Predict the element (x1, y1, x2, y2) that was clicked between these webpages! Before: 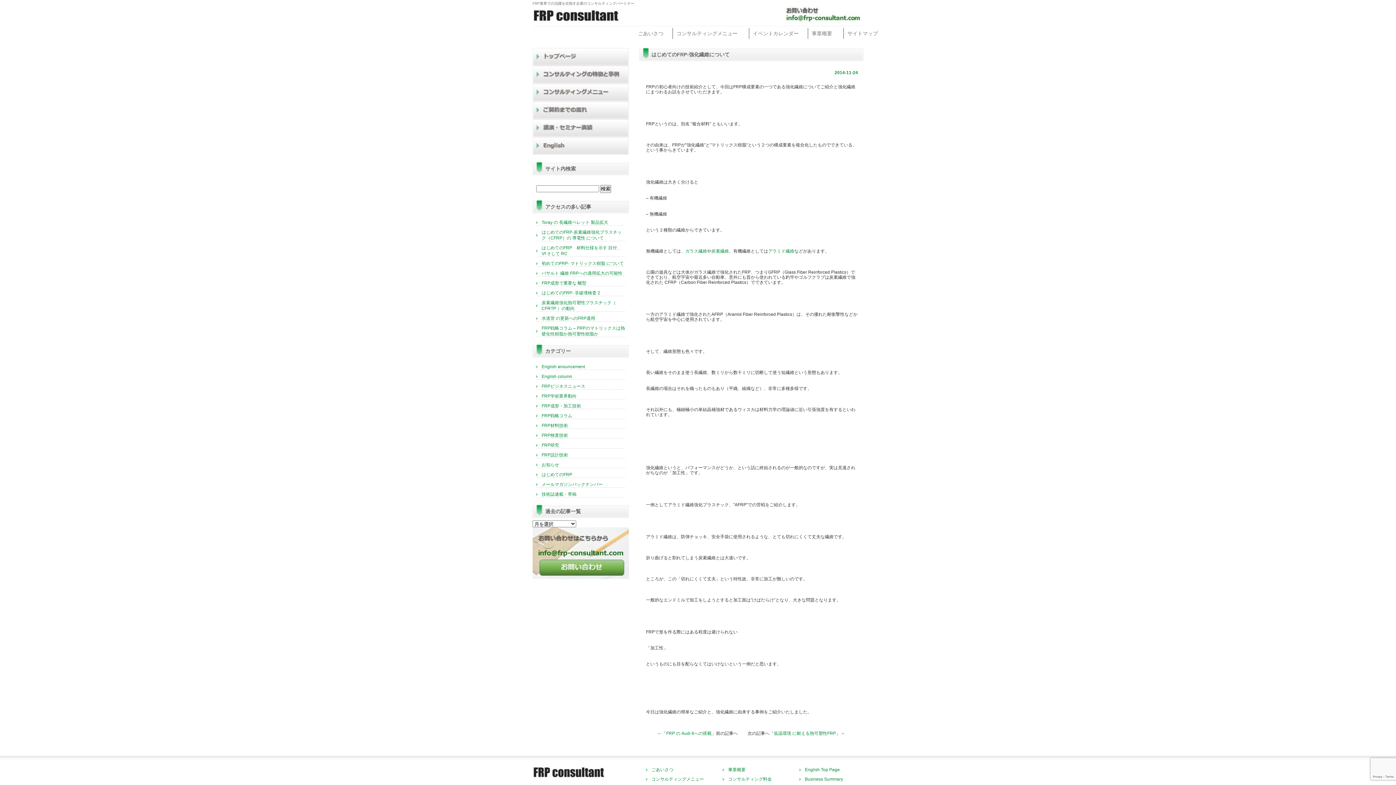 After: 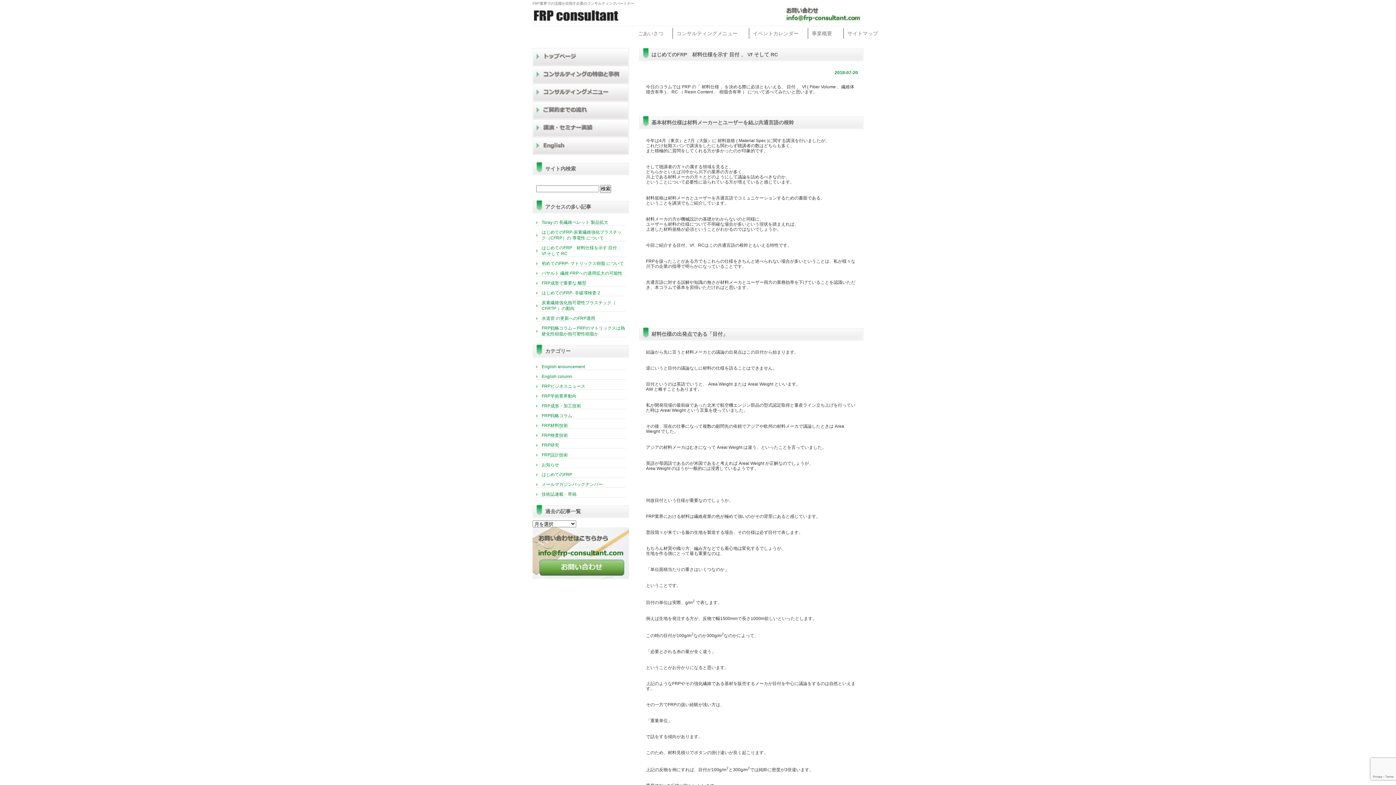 Action: label: はじめてのFRP　材料仕様を示す 目付 、 Vf そして RC bbox: (536, 245, 625, 256)